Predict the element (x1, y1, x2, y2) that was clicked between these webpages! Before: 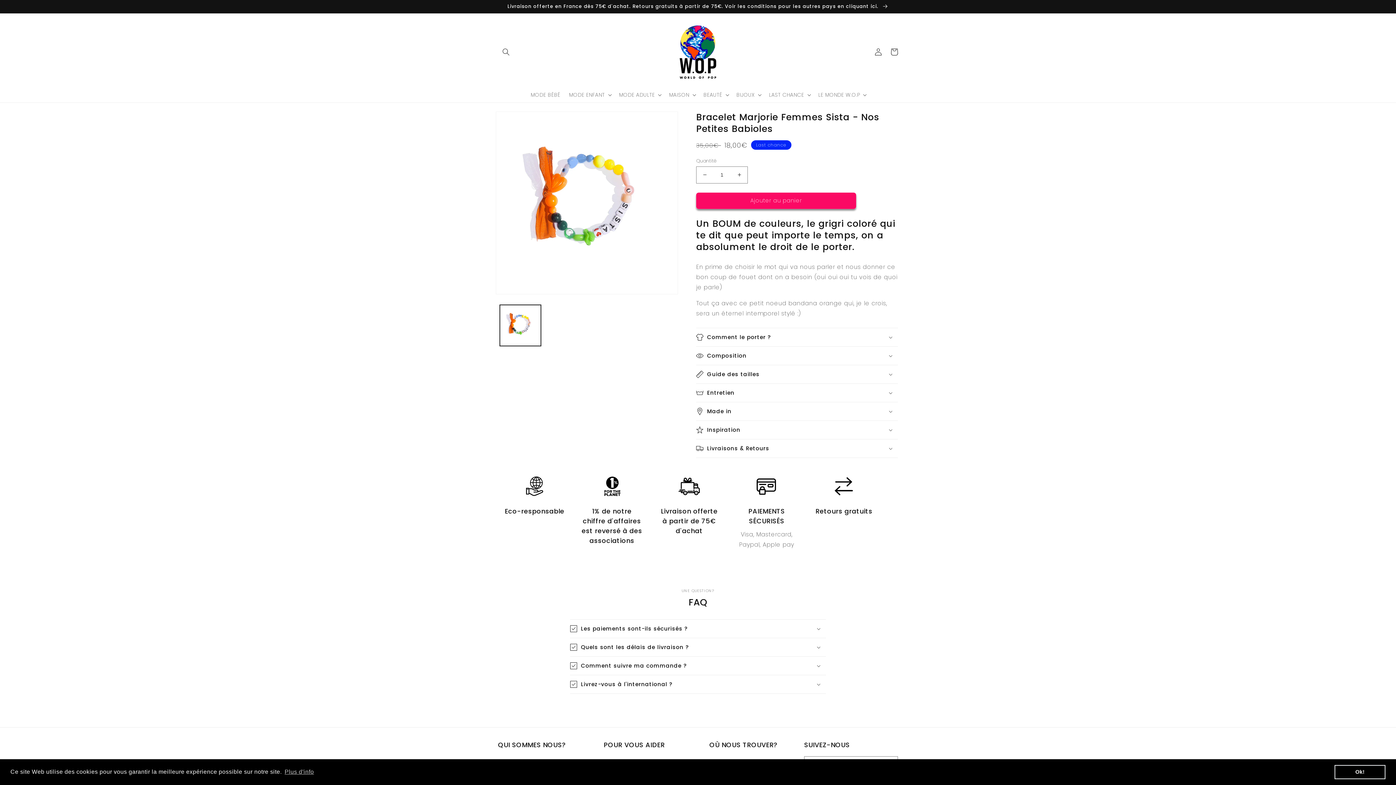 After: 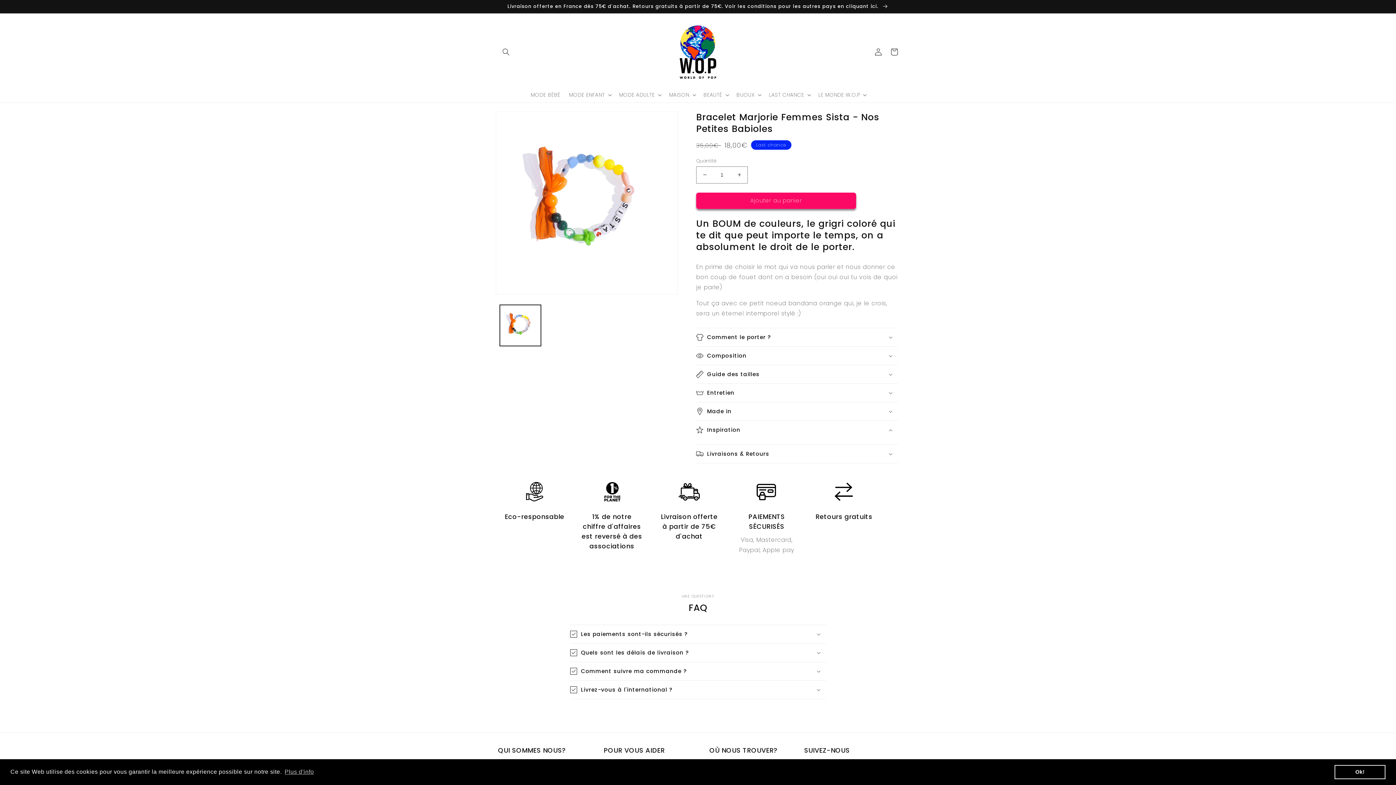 Action: label: Inspiration bbox: (696, 420, 898, 439)